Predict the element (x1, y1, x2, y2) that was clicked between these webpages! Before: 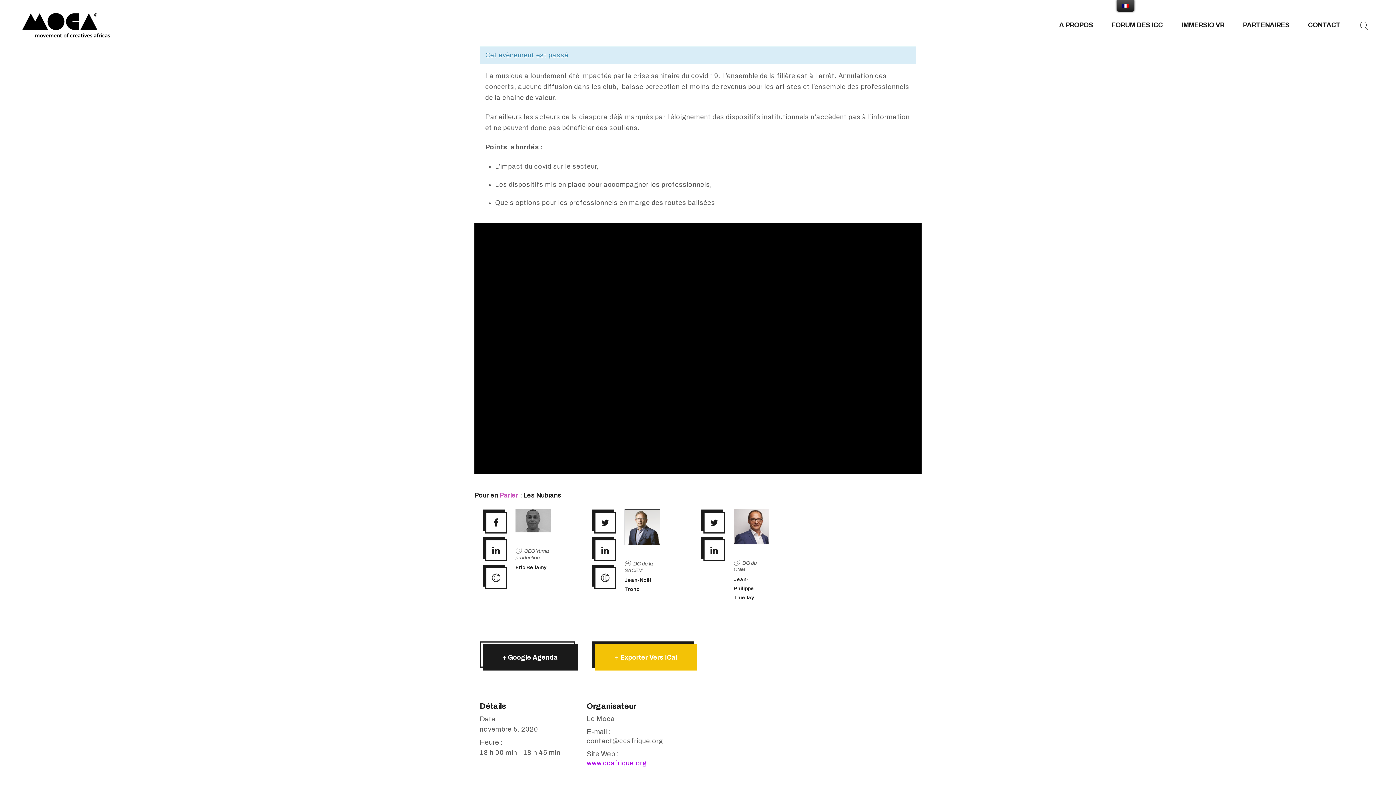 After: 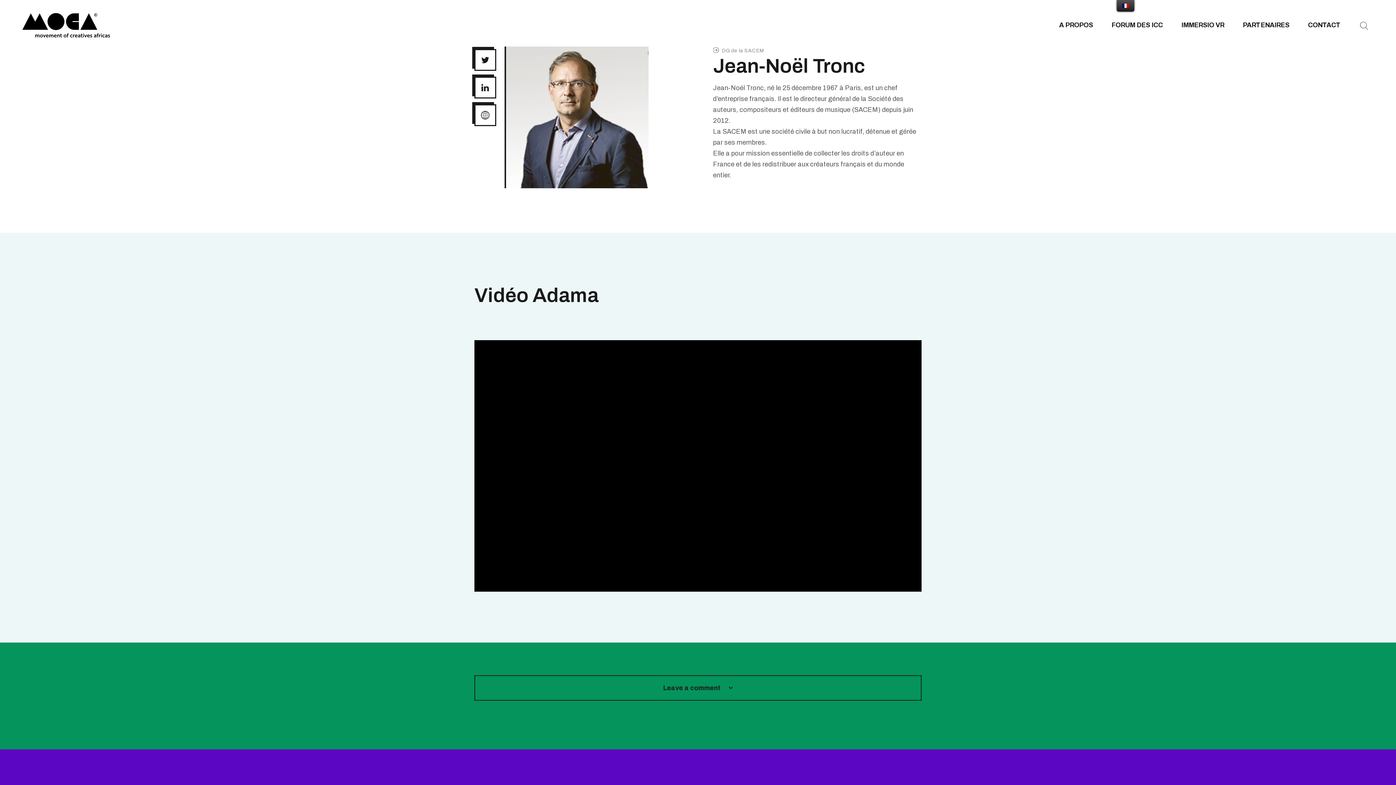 Action: bbox: (624, 575, 660, 594) label: Jean-Noël Tronc